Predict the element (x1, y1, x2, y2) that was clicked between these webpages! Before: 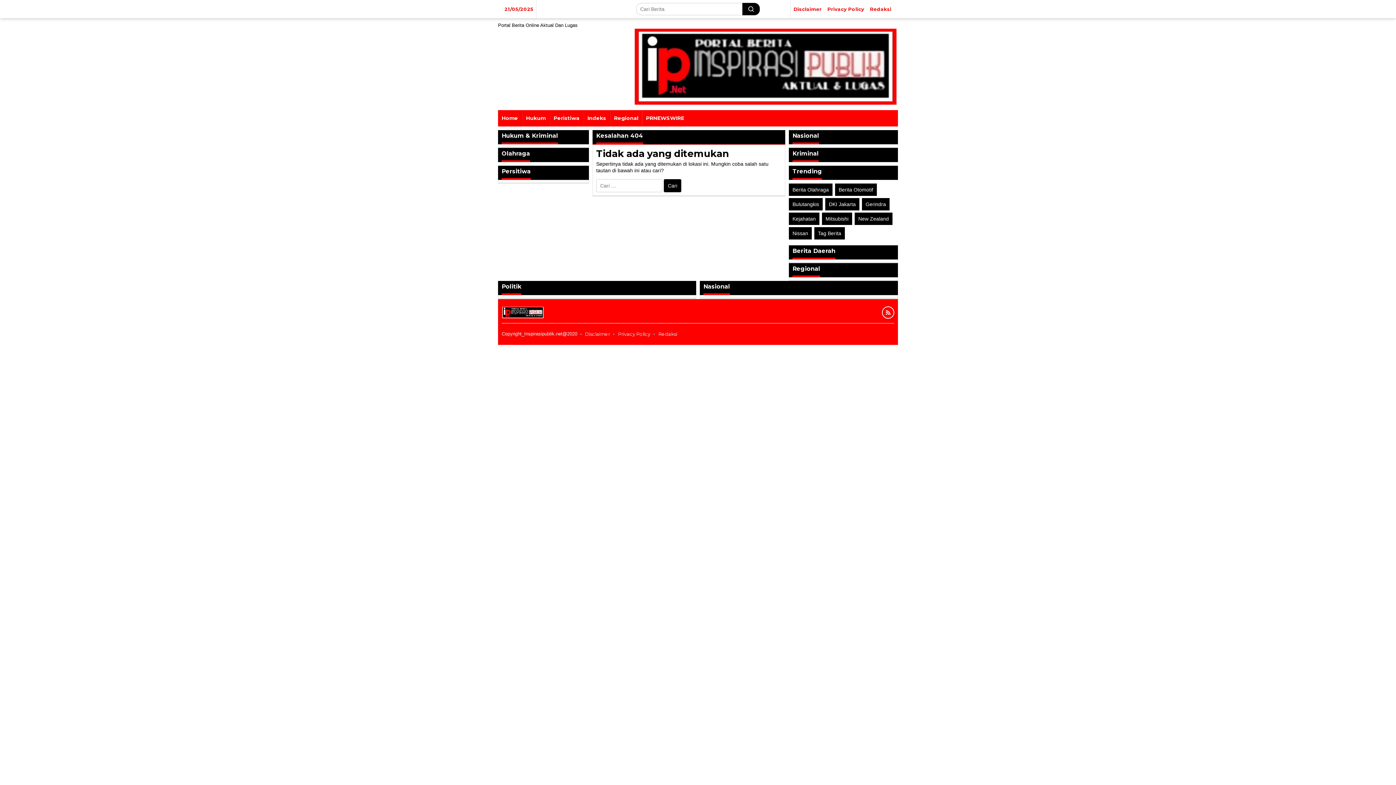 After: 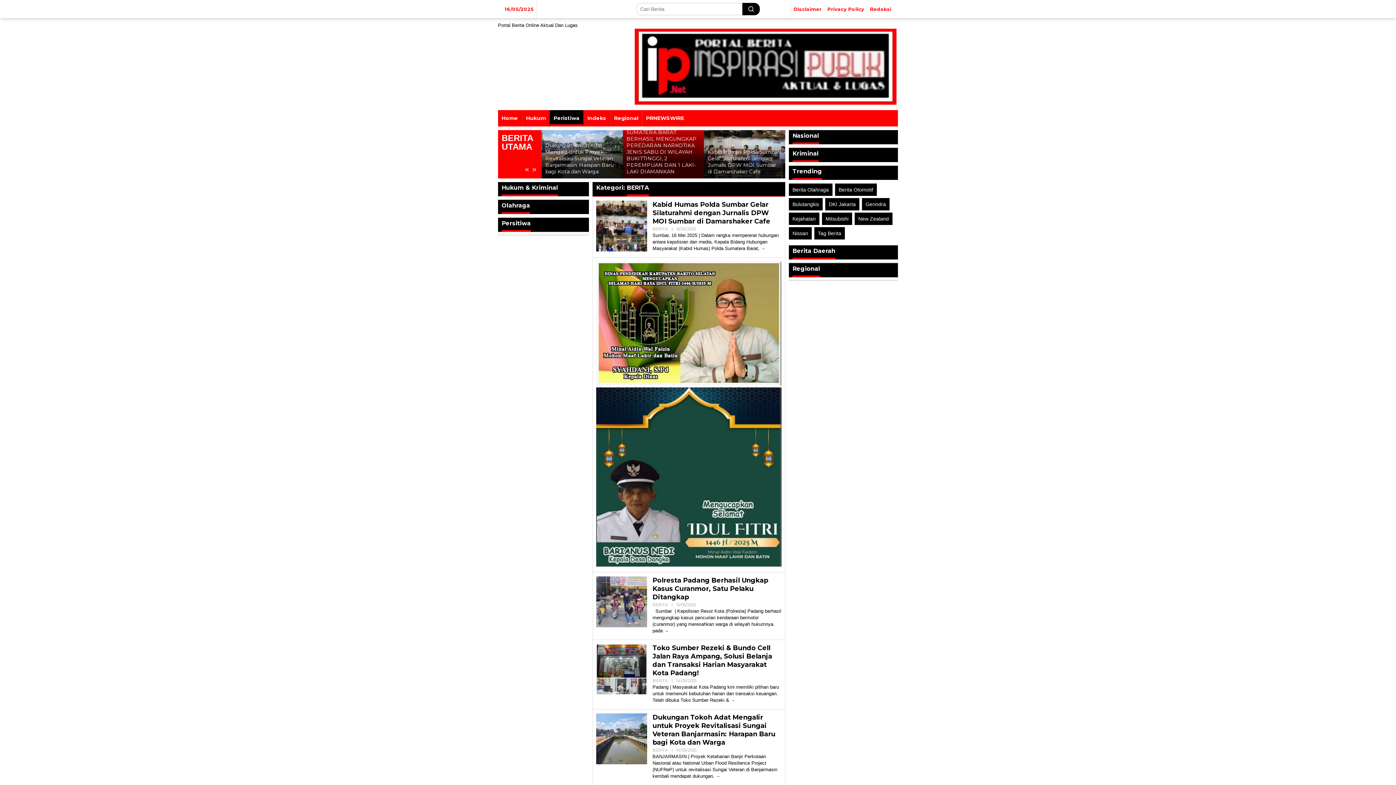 Action: label: Peristiwa bbox: (549, 110, 583, 126)